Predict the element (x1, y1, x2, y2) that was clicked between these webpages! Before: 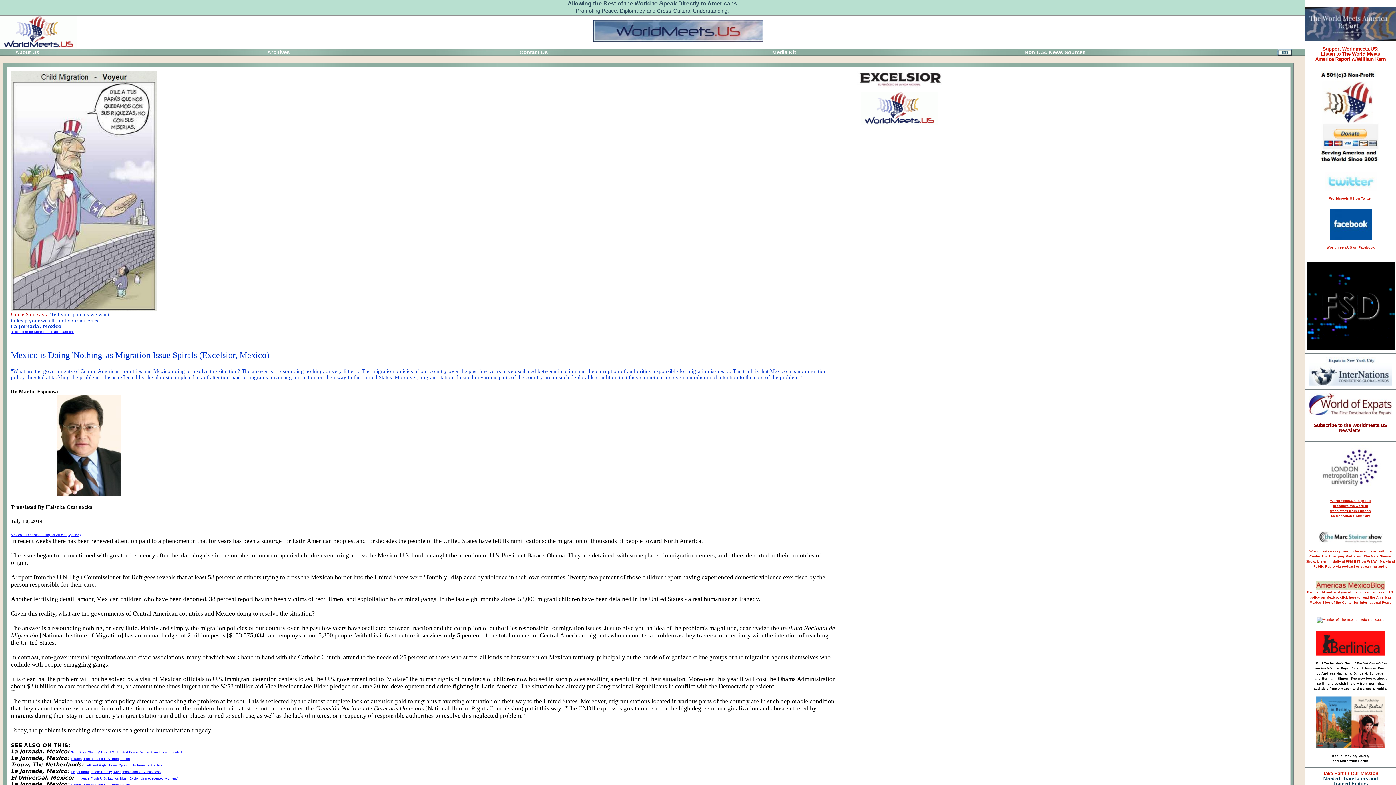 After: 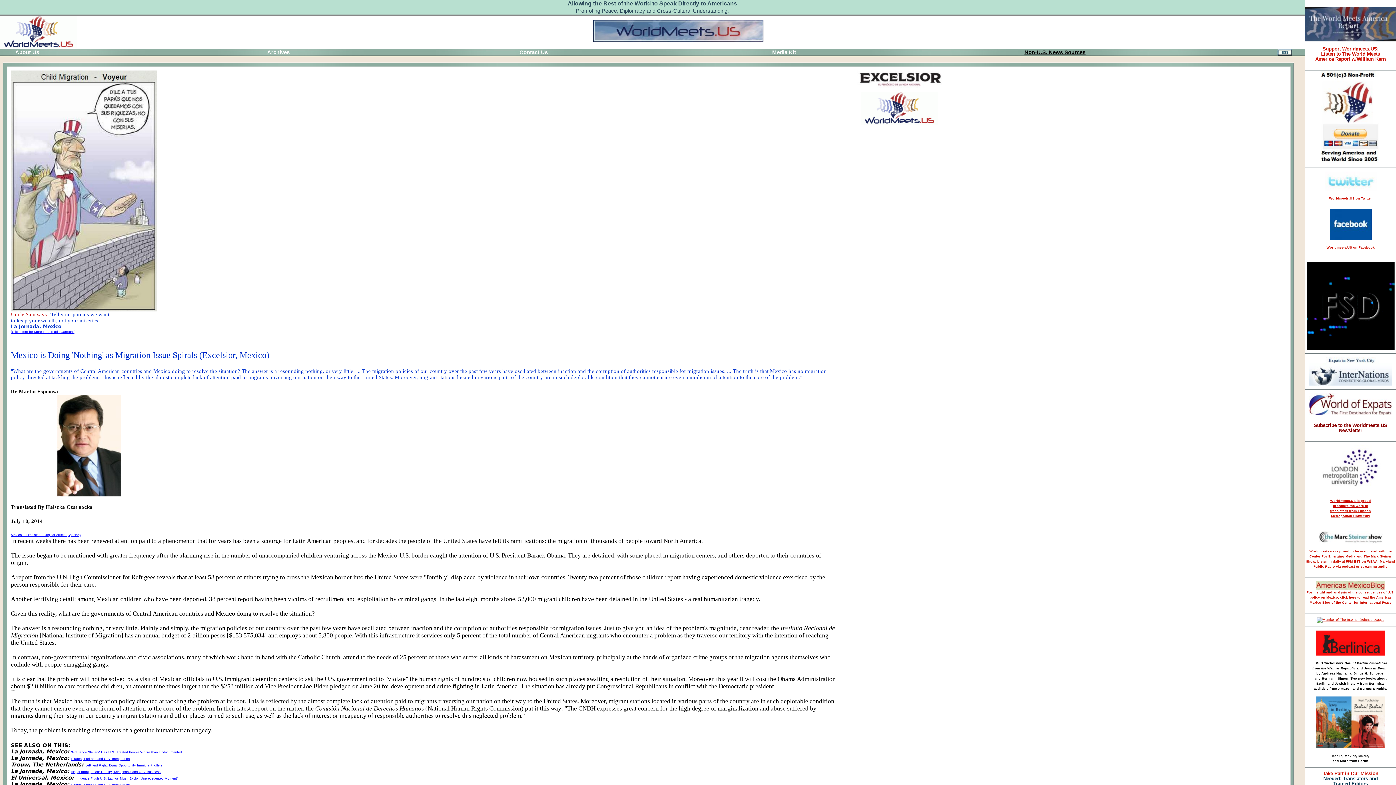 Action: bbox: (1024, 49, 1085, 55) label: Non-U.S. News Sources